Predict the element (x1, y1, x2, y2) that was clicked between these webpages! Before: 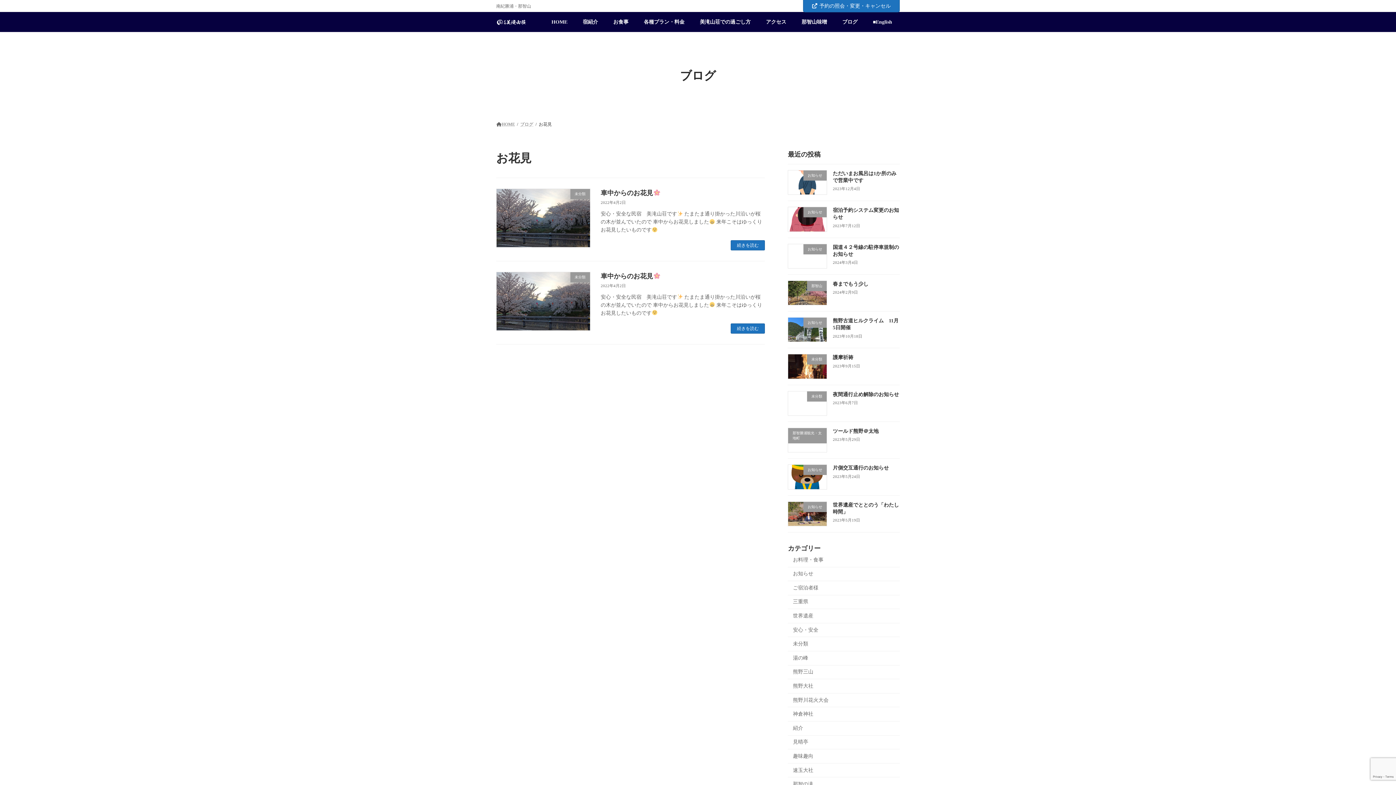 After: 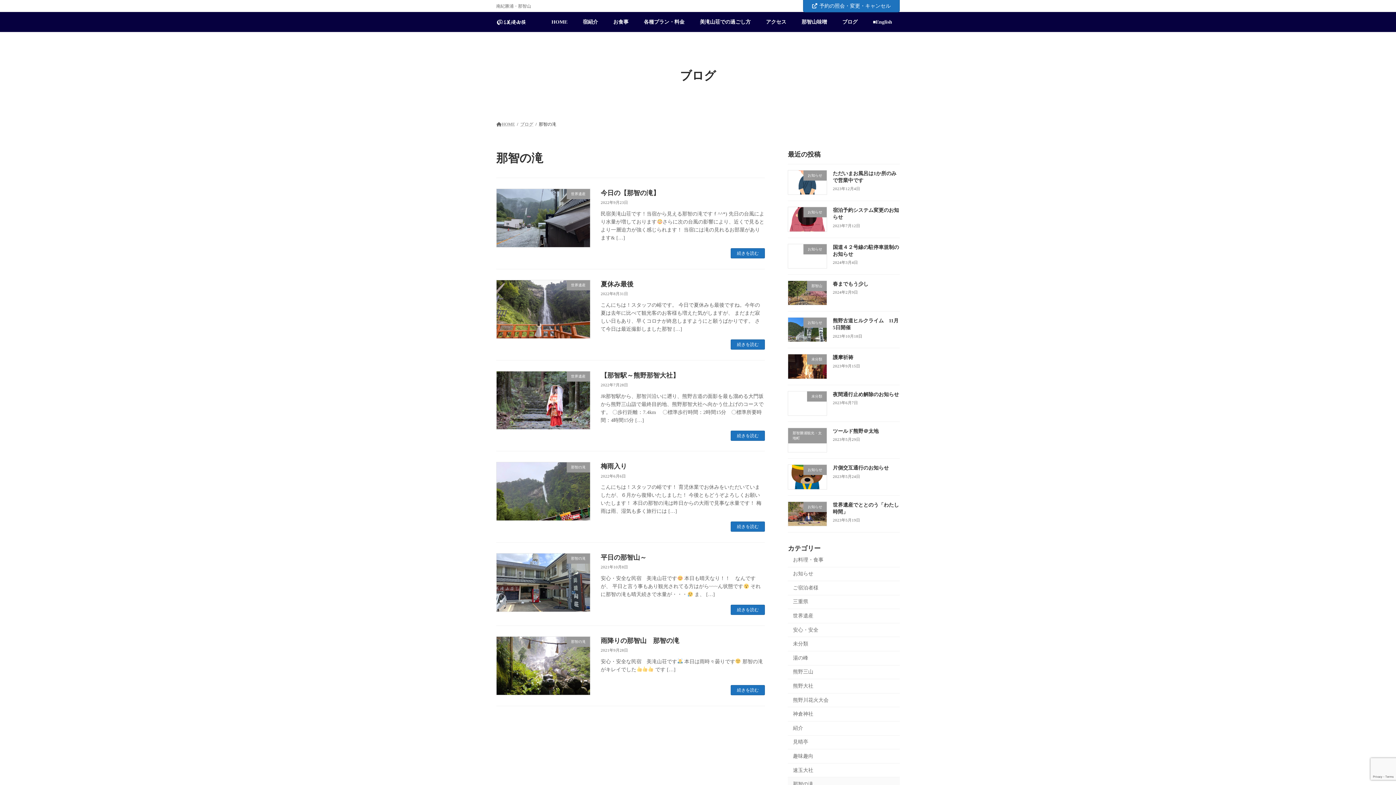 Action: bbox: (788, 777, 900, 792) label: 那智の滝